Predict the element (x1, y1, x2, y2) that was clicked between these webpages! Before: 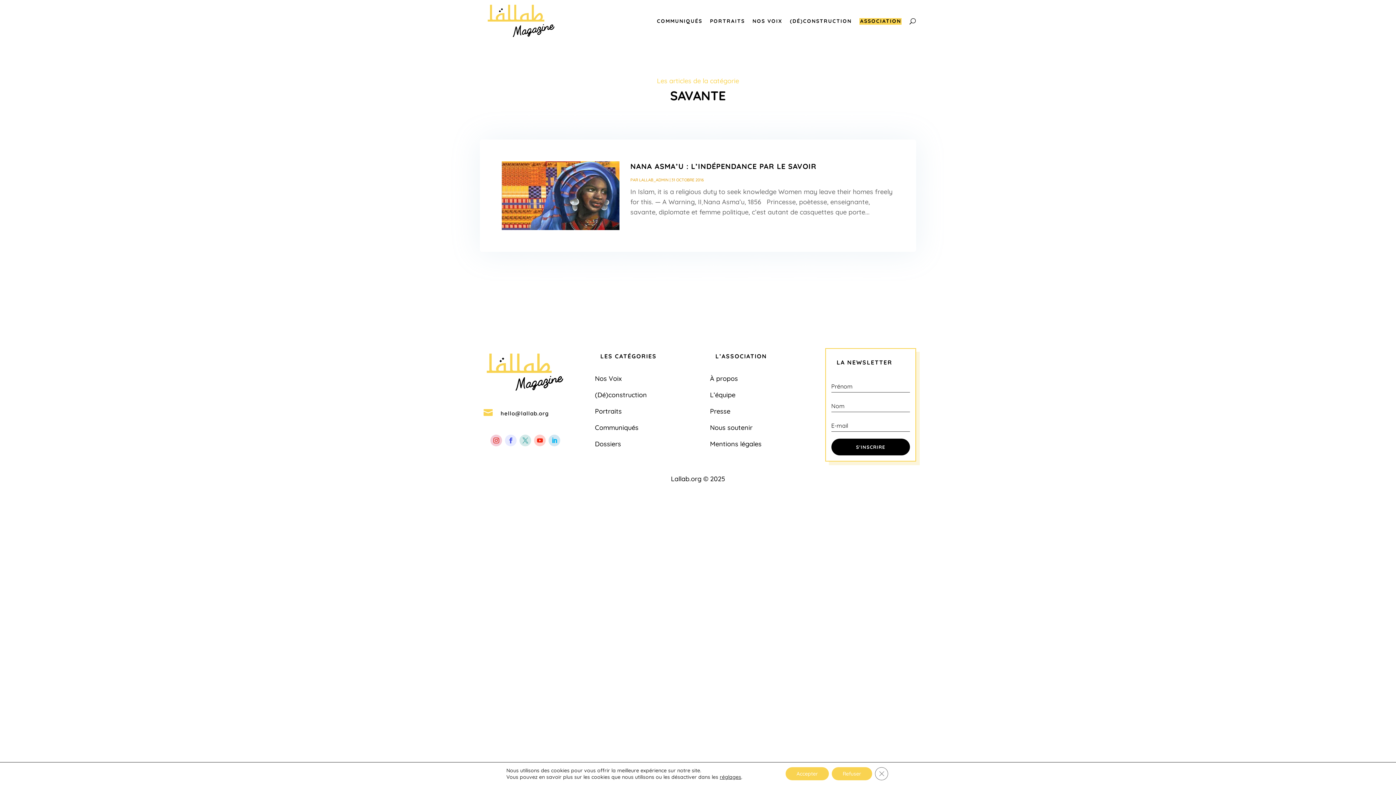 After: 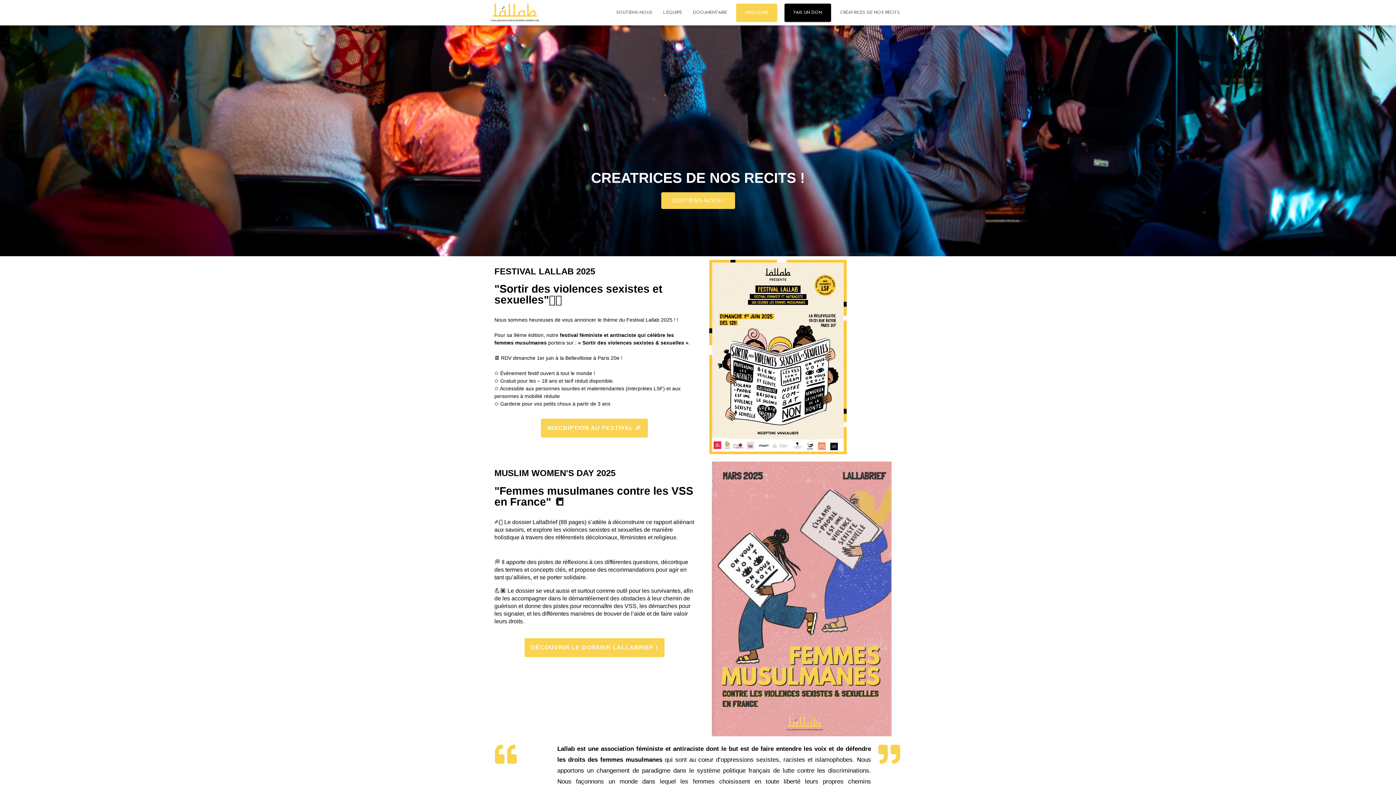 Action: bbox: (710, 374, 738, 383) label: À propos